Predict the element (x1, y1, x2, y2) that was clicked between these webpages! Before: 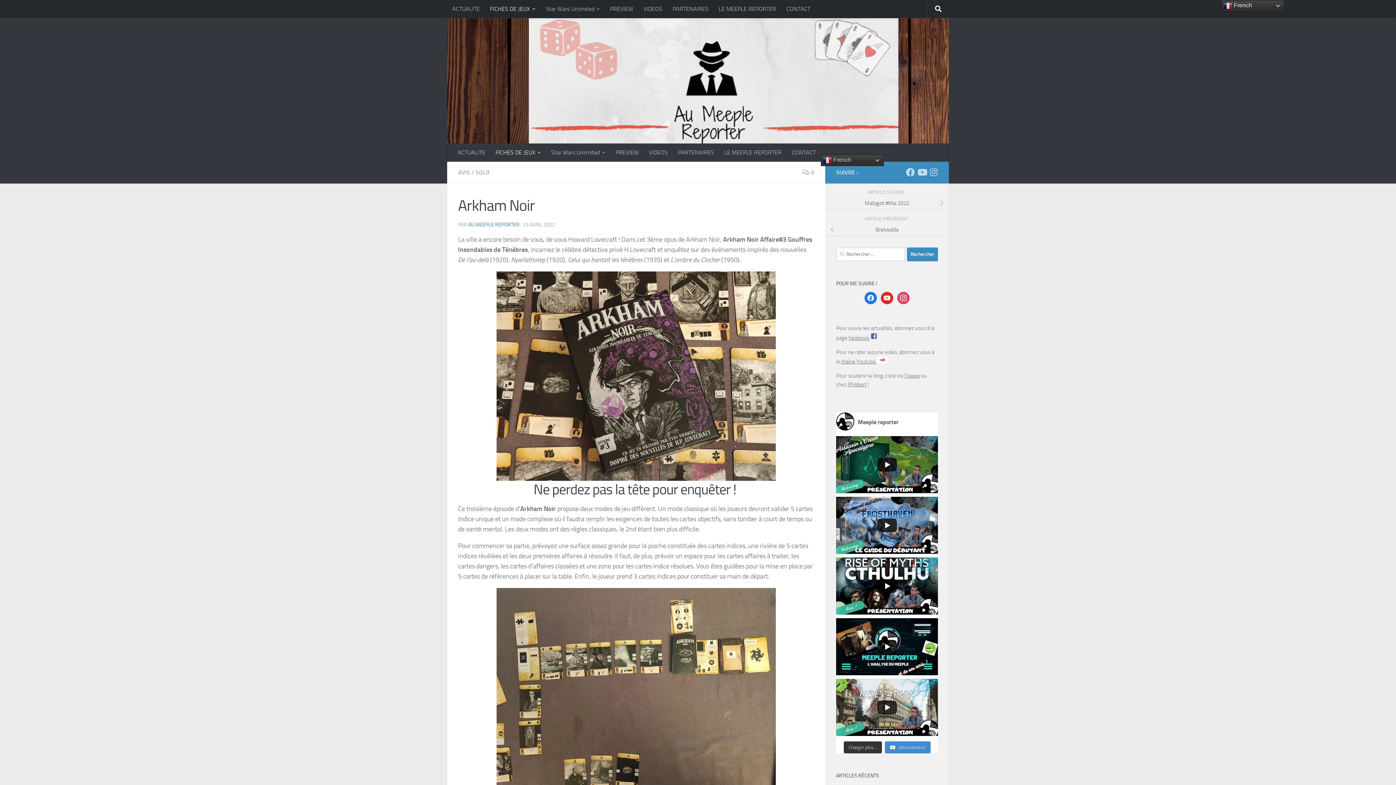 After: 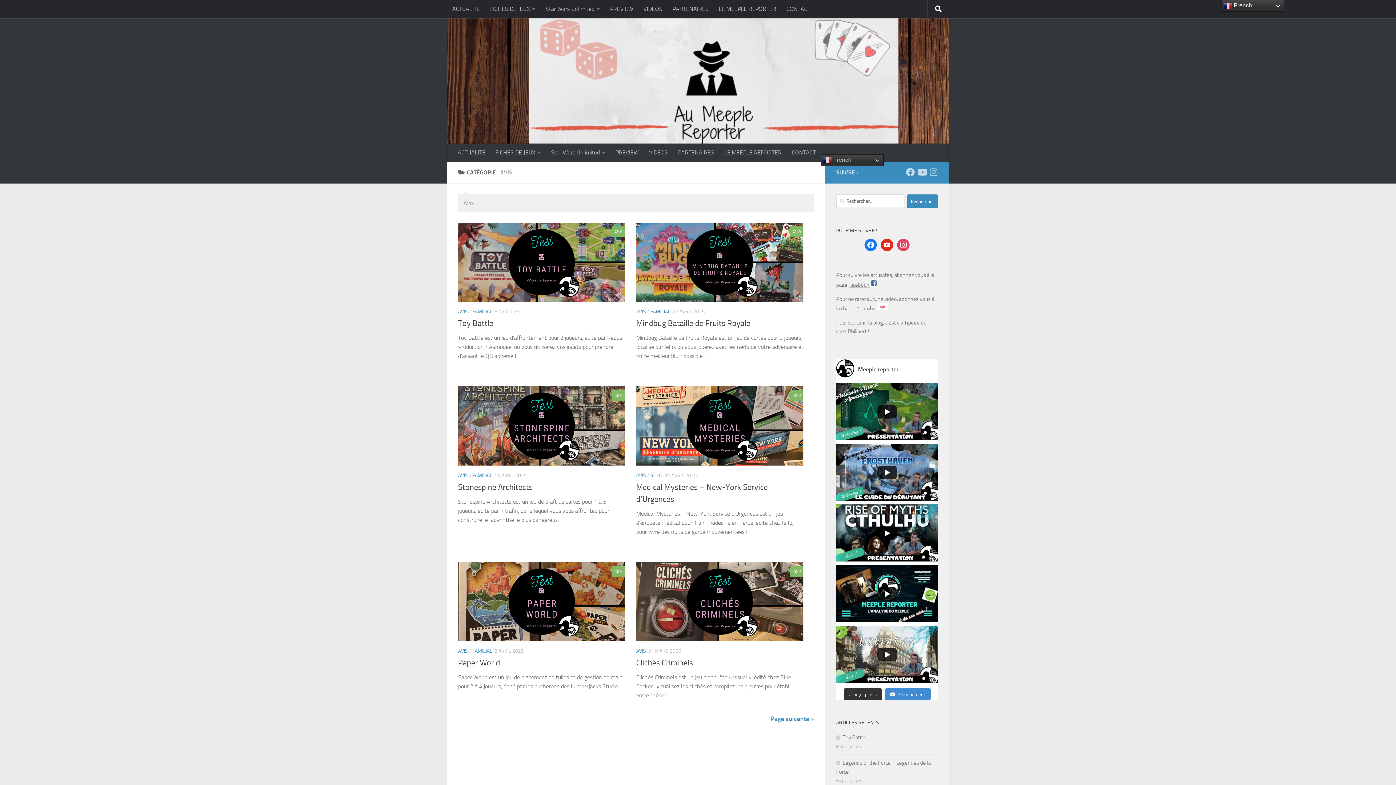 Action: bbox: (458, 169, 470, 176) label: AVIS